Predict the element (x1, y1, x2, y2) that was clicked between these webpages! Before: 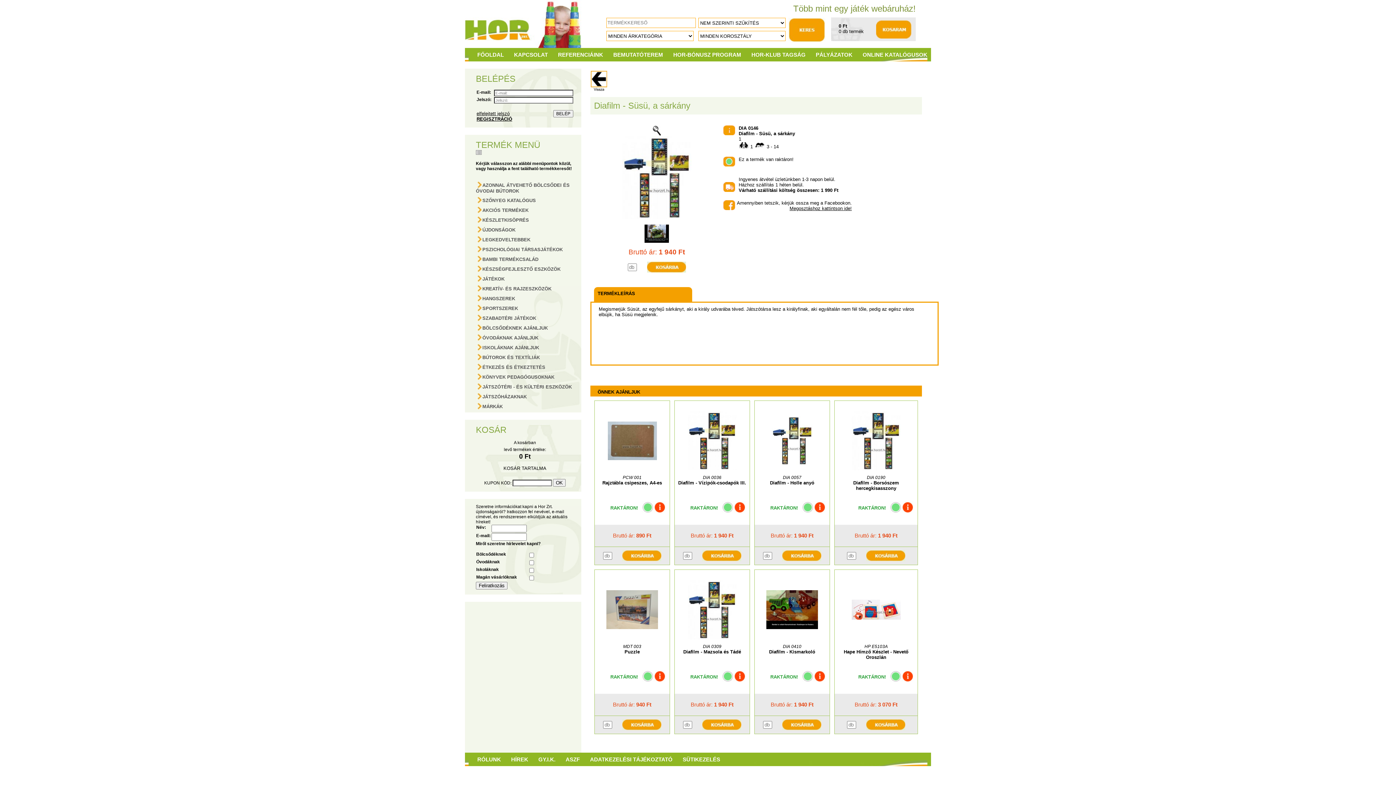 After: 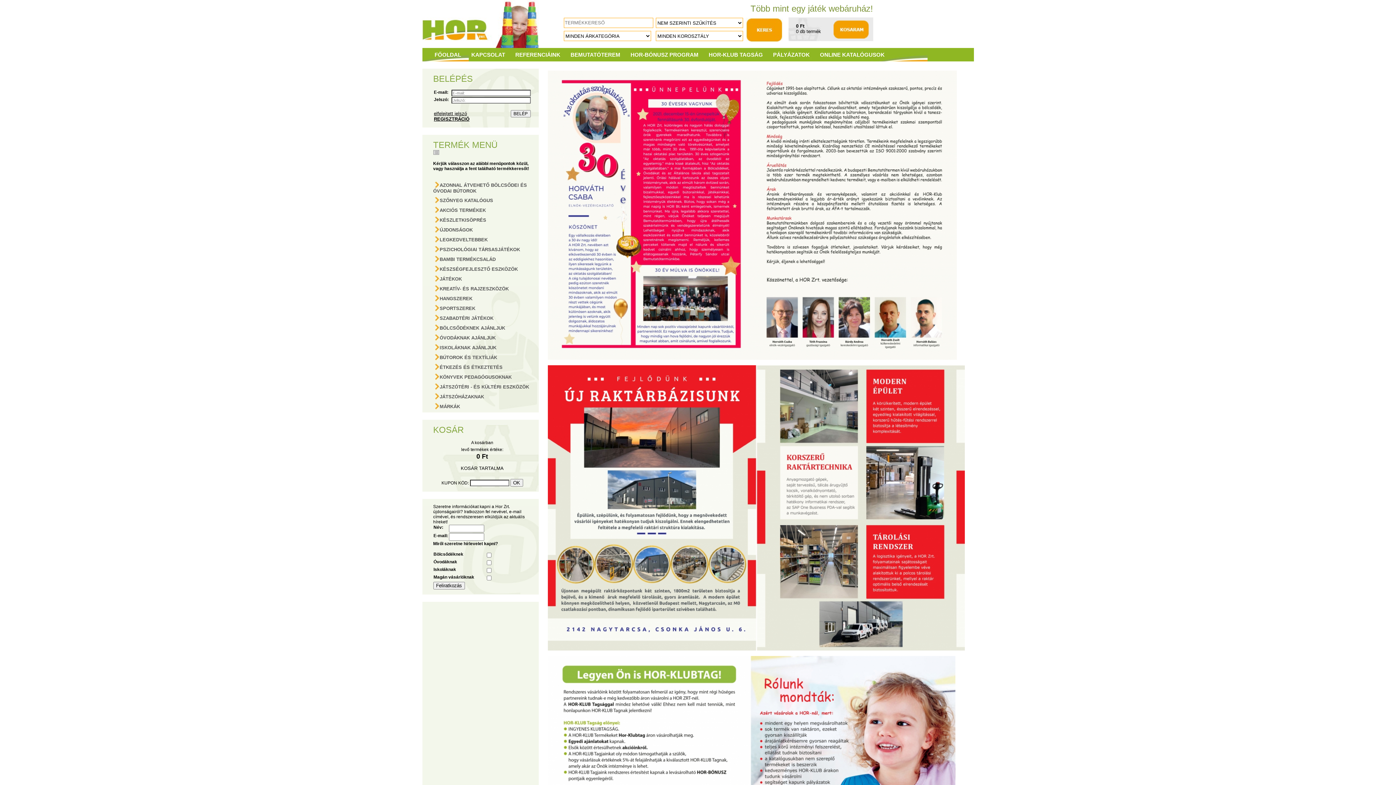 Action: label: RÓLUNK bbox: (477, 756, 501, 762)